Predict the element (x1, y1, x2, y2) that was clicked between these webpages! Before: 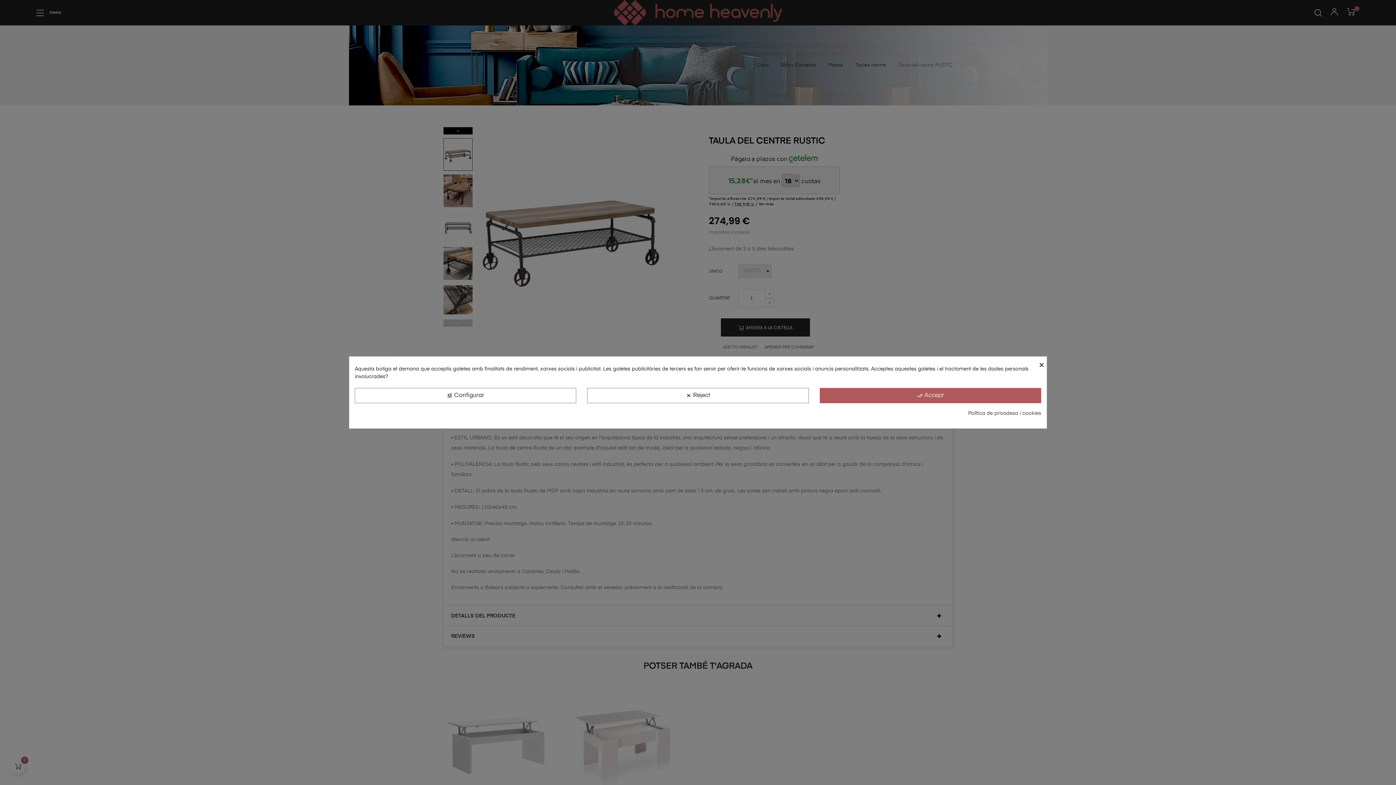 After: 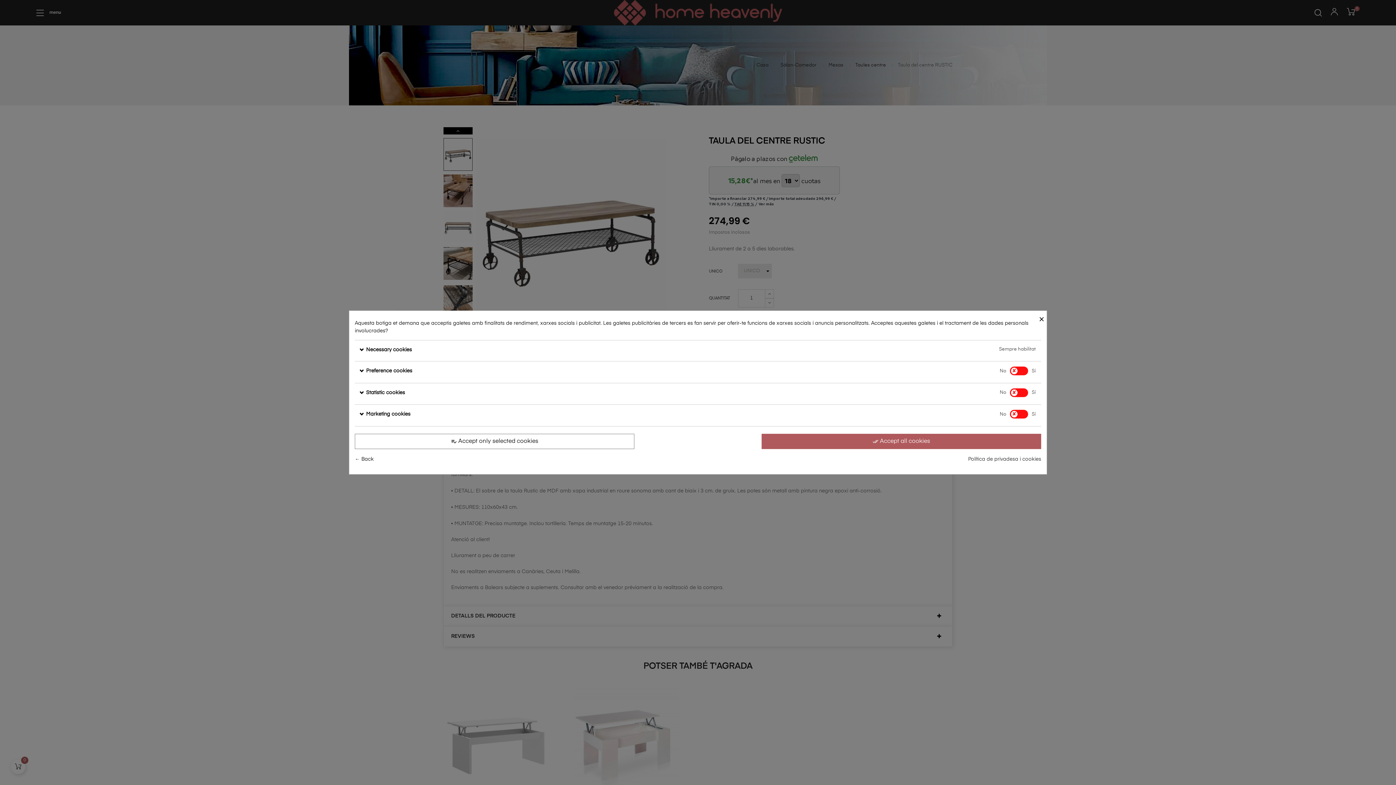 Action: label: tune Configurar bbox: (354, 388, 576, 403)